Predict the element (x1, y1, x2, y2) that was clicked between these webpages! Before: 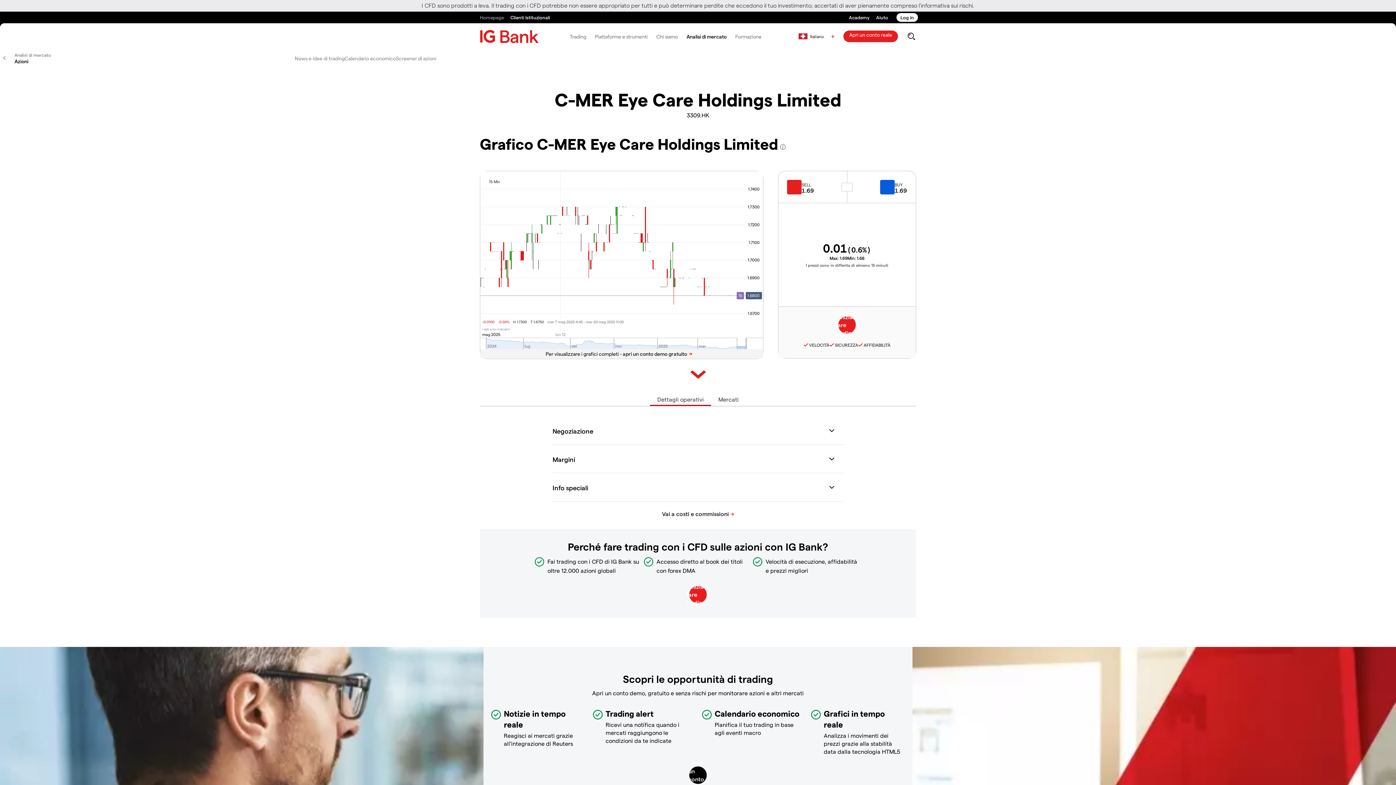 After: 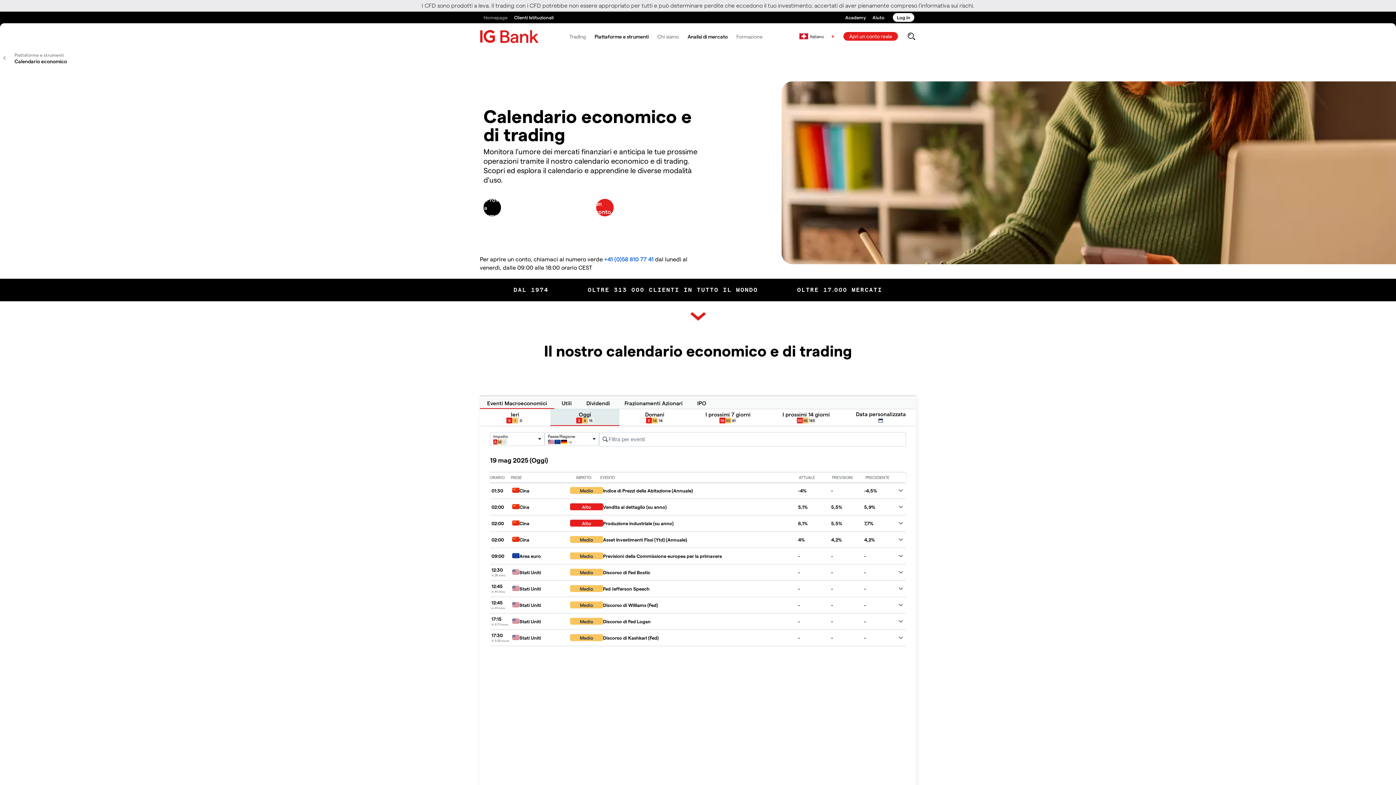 Action: label: Calendario economico bbox: (344, 55, 396, 61)